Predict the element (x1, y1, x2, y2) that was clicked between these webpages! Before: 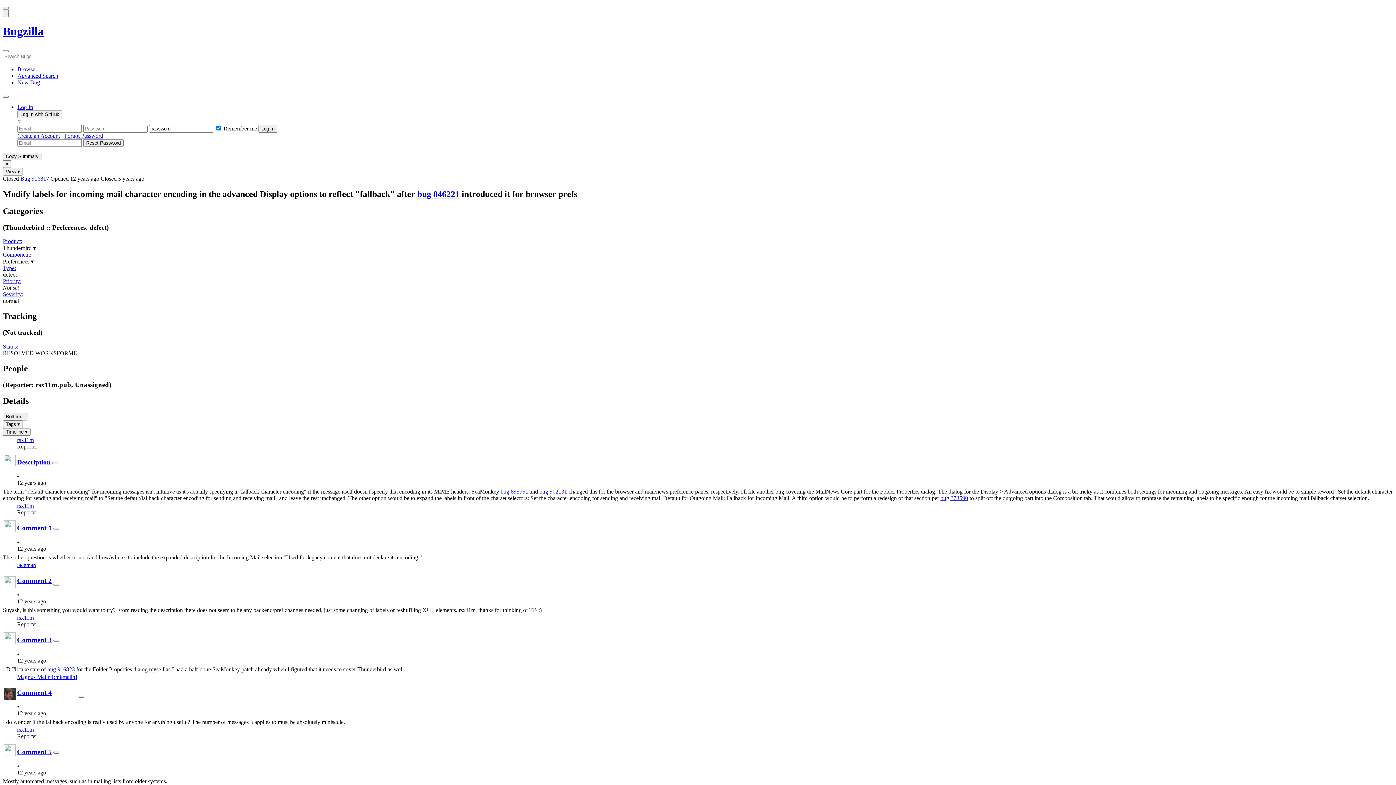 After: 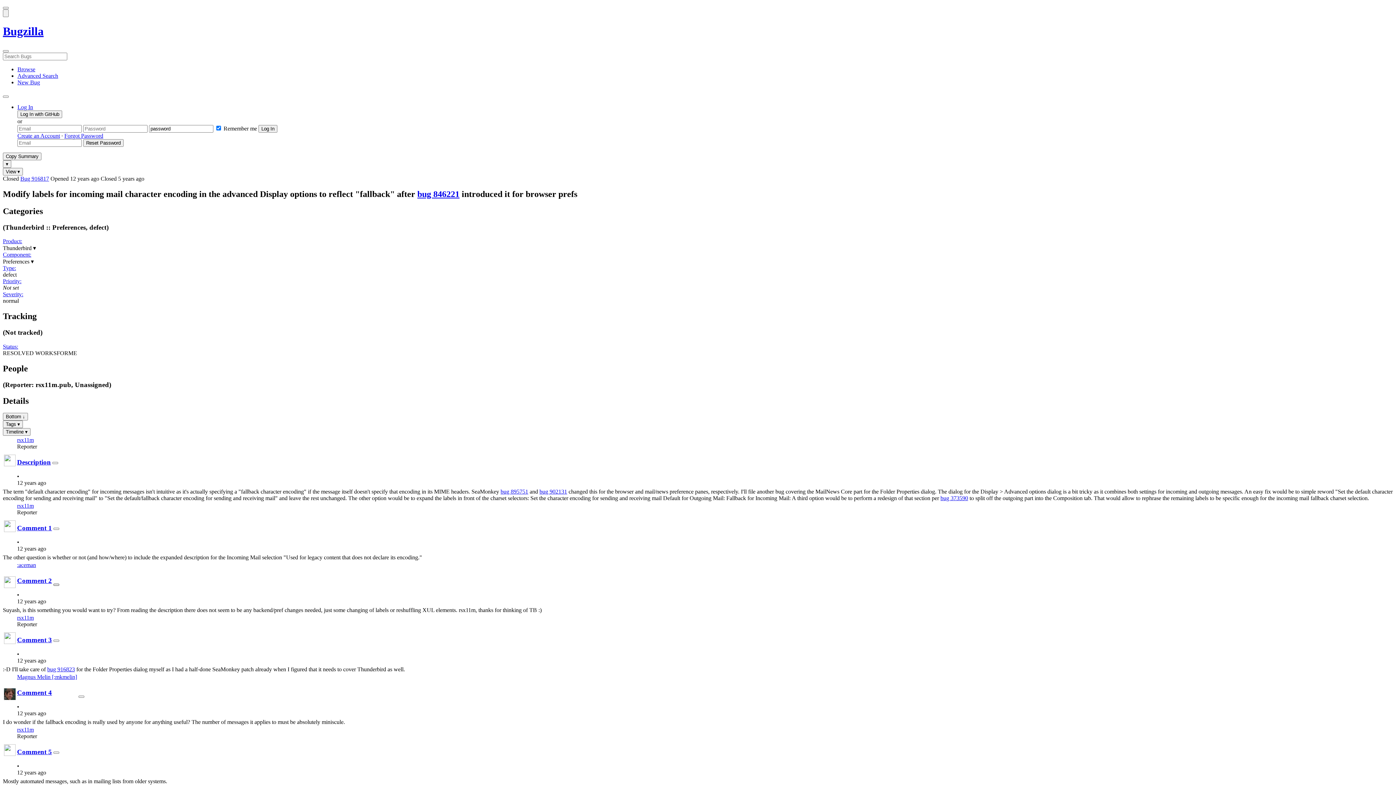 Action: label: Collapse bbox: (53, 584, 59, 586)